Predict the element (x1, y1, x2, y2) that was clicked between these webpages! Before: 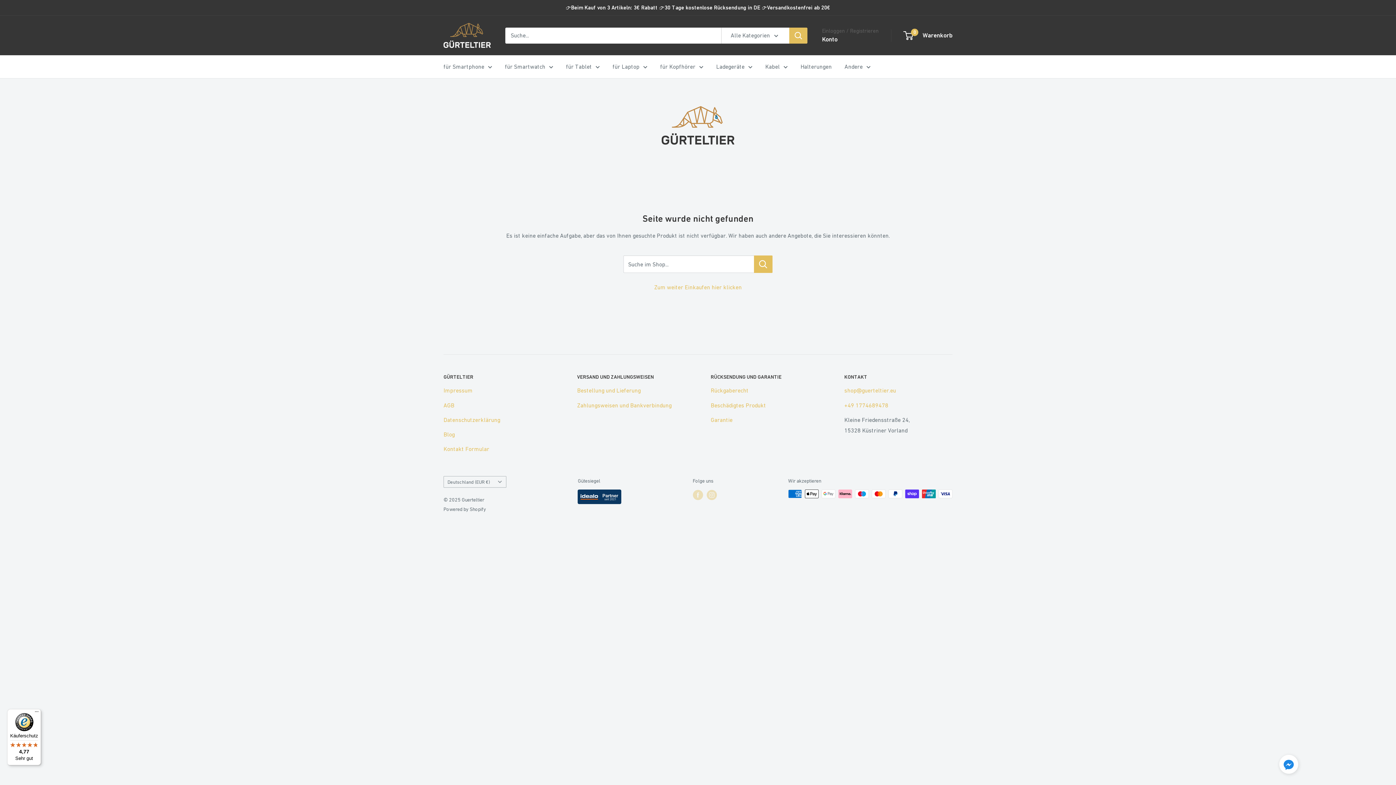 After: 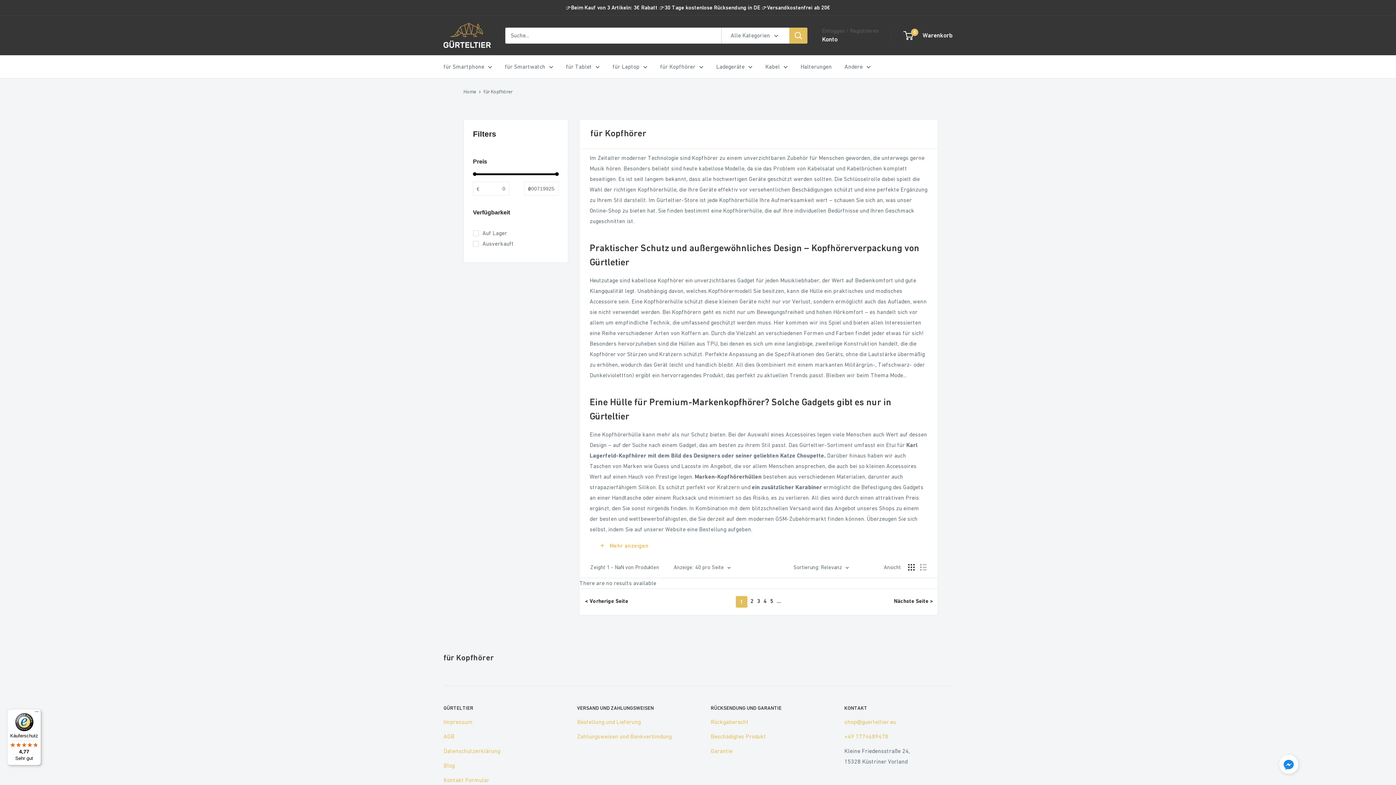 Action: bbox: (660, 61, 703, 72) label: für Kopfhörer